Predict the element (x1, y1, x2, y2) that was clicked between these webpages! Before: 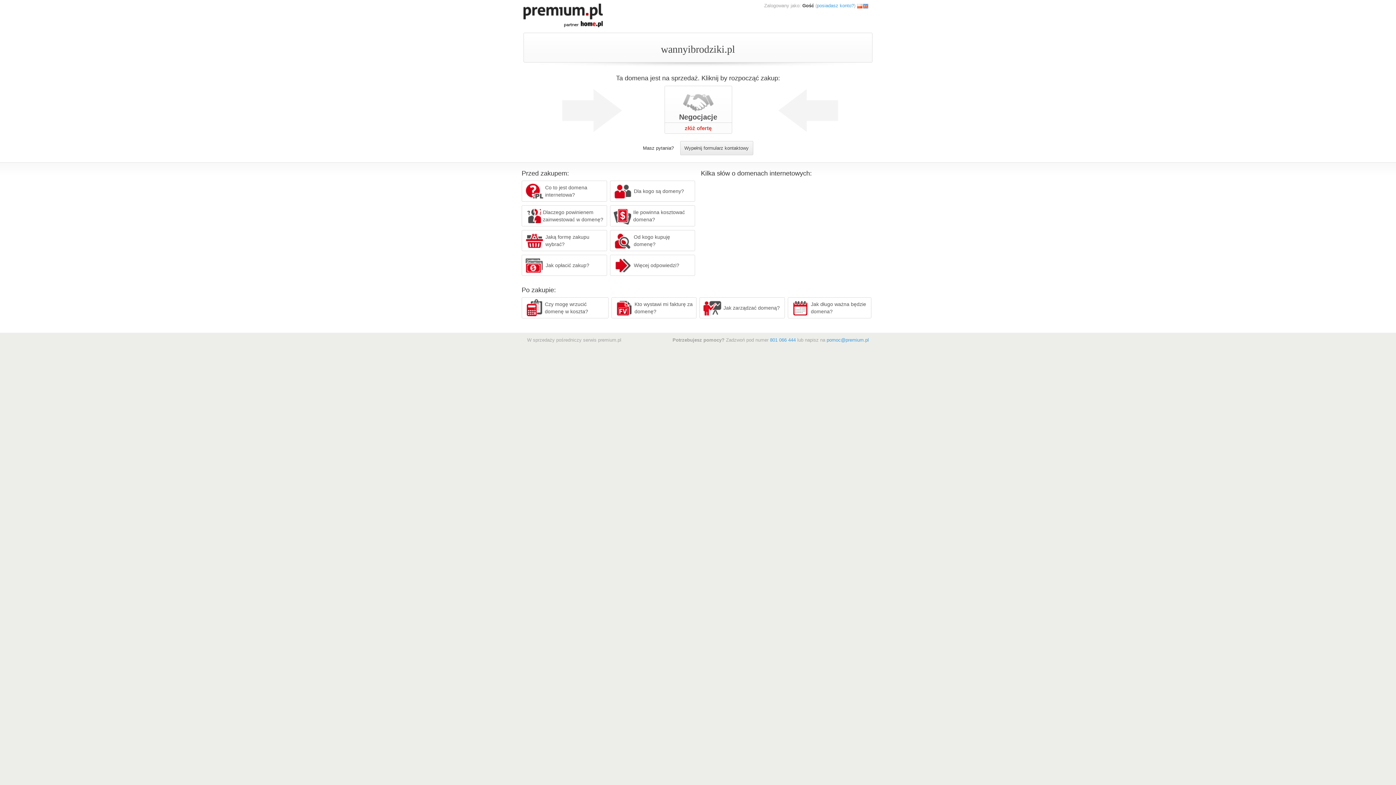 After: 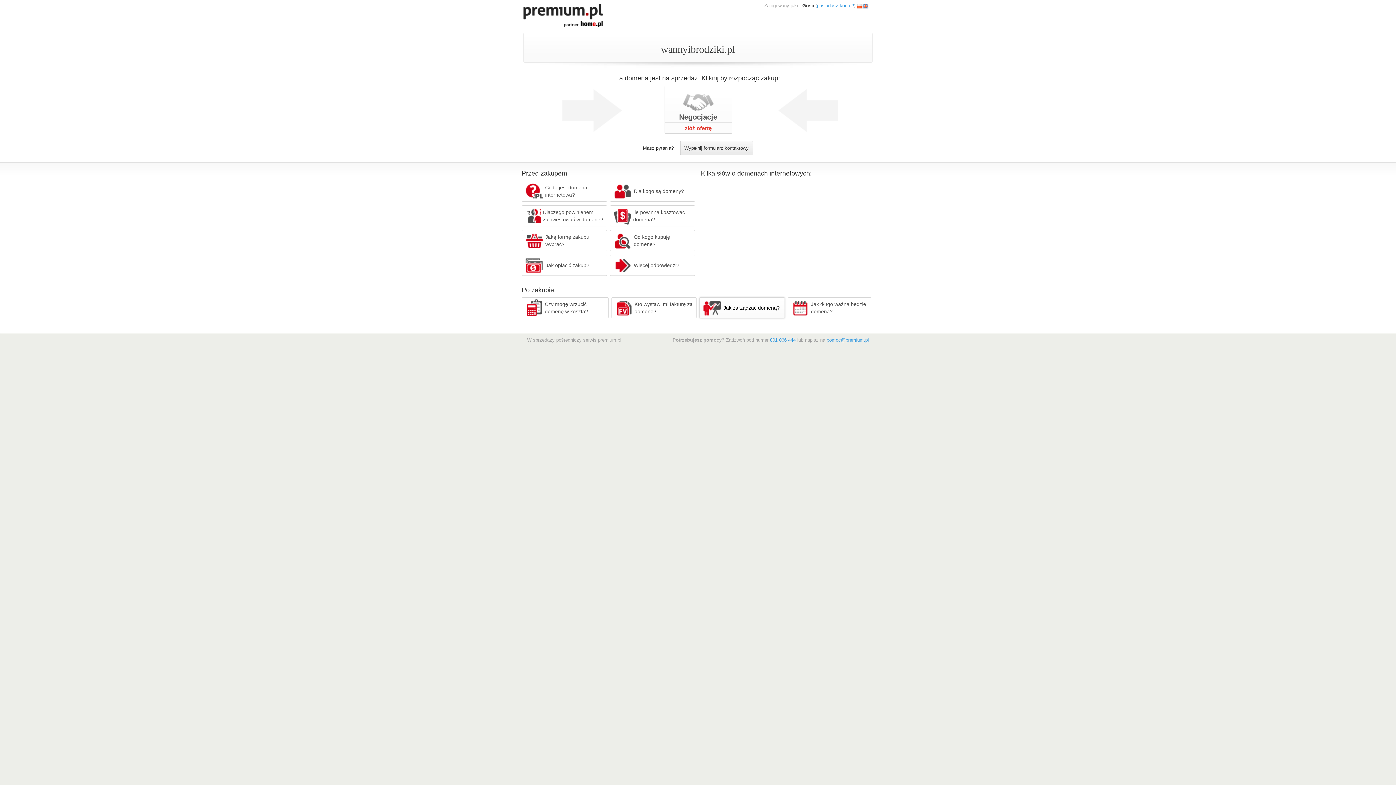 Action: label: Jak zarządzać domeną? bbox: (699, 297, 784, 318)